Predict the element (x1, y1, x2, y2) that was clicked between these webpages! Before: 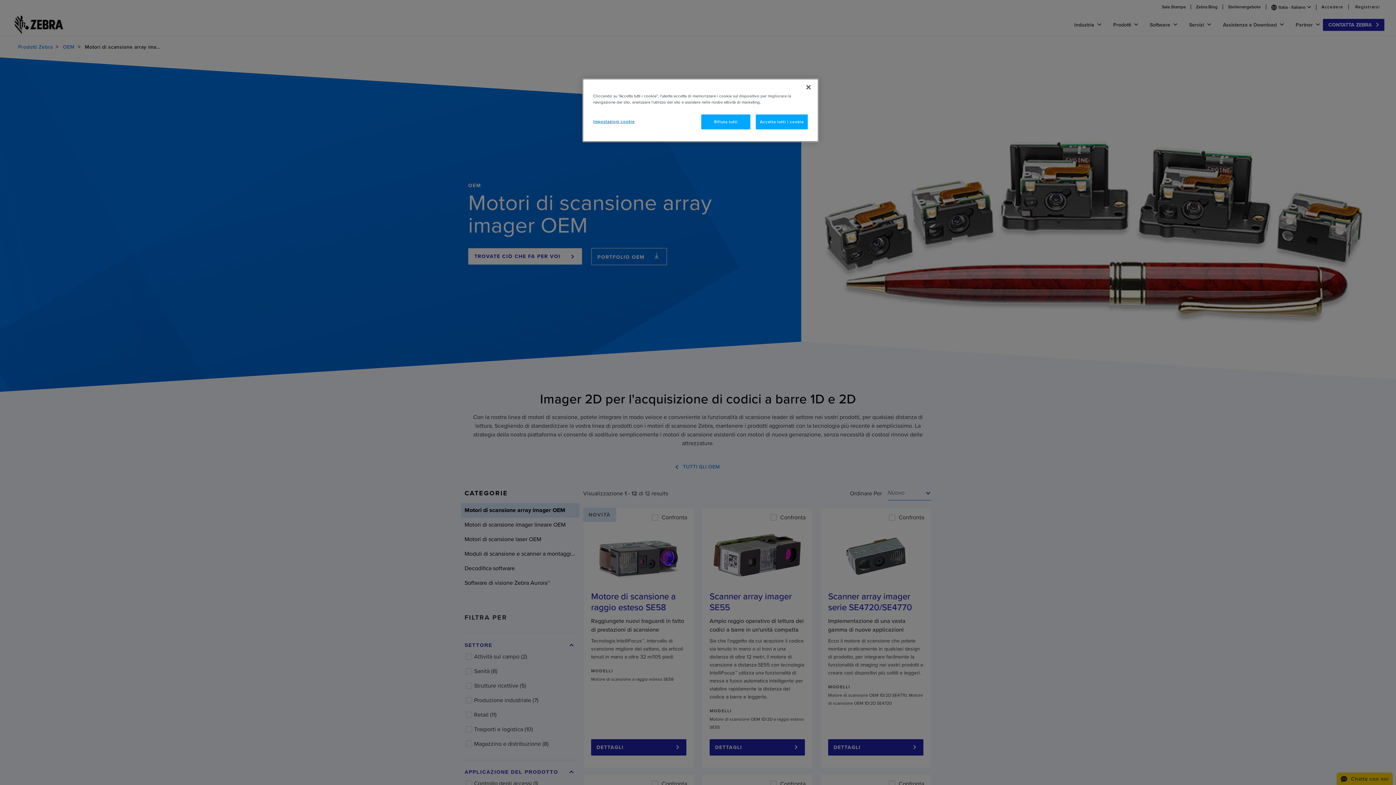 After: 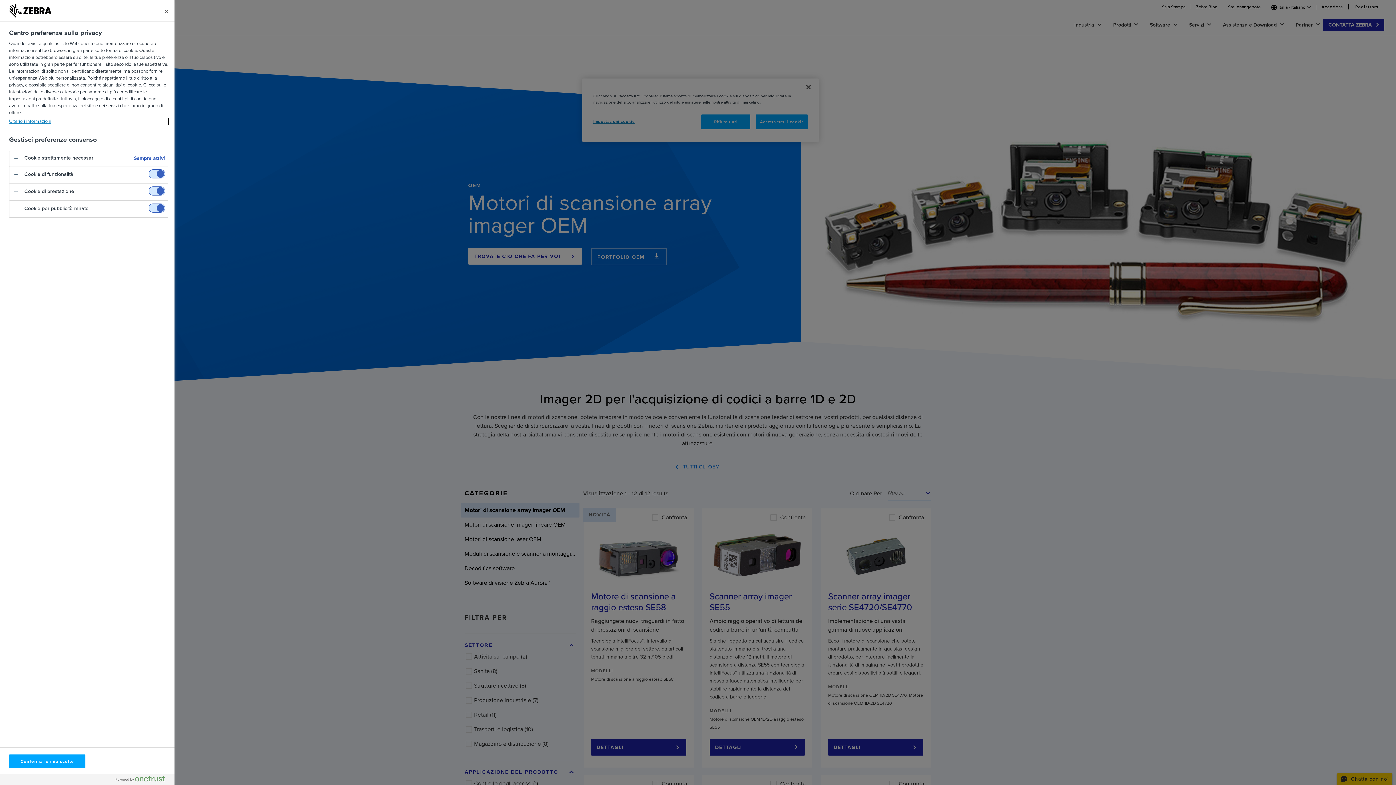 Action: bbox: (593, 114, 642, 128) label: Impostazioni cookie